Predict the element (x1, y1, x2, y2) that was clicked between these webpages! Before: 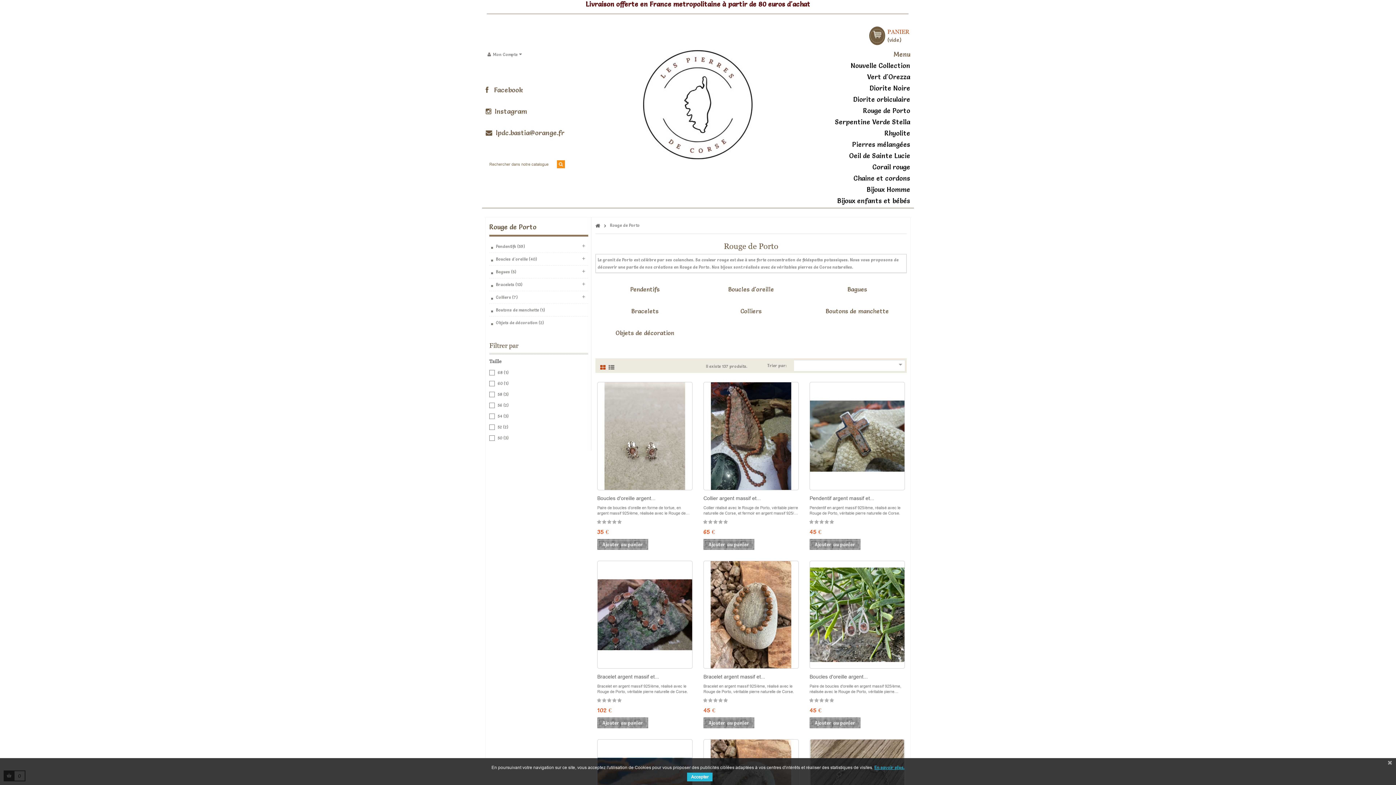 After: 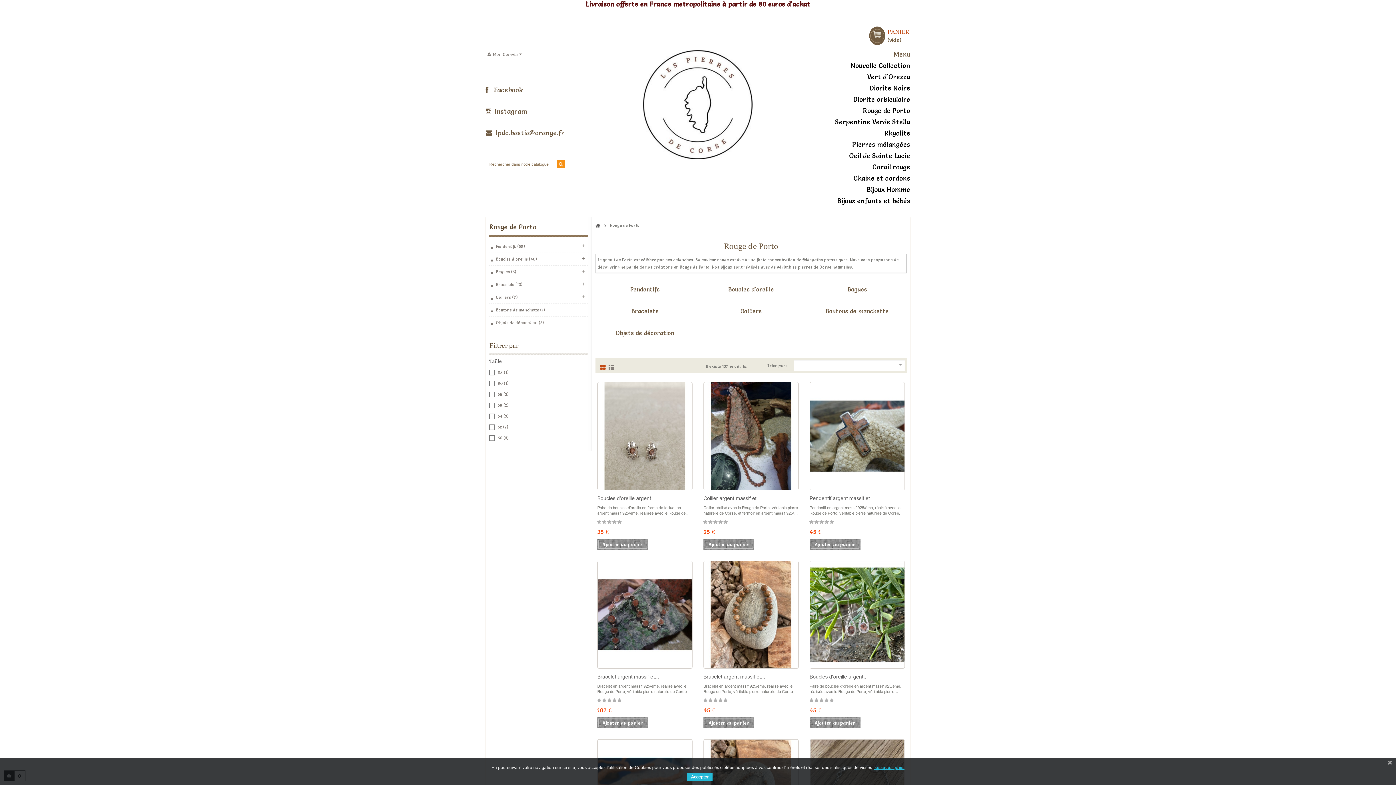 Action: bbox: (489, 223, 536, 231) label: Rouge de Porto